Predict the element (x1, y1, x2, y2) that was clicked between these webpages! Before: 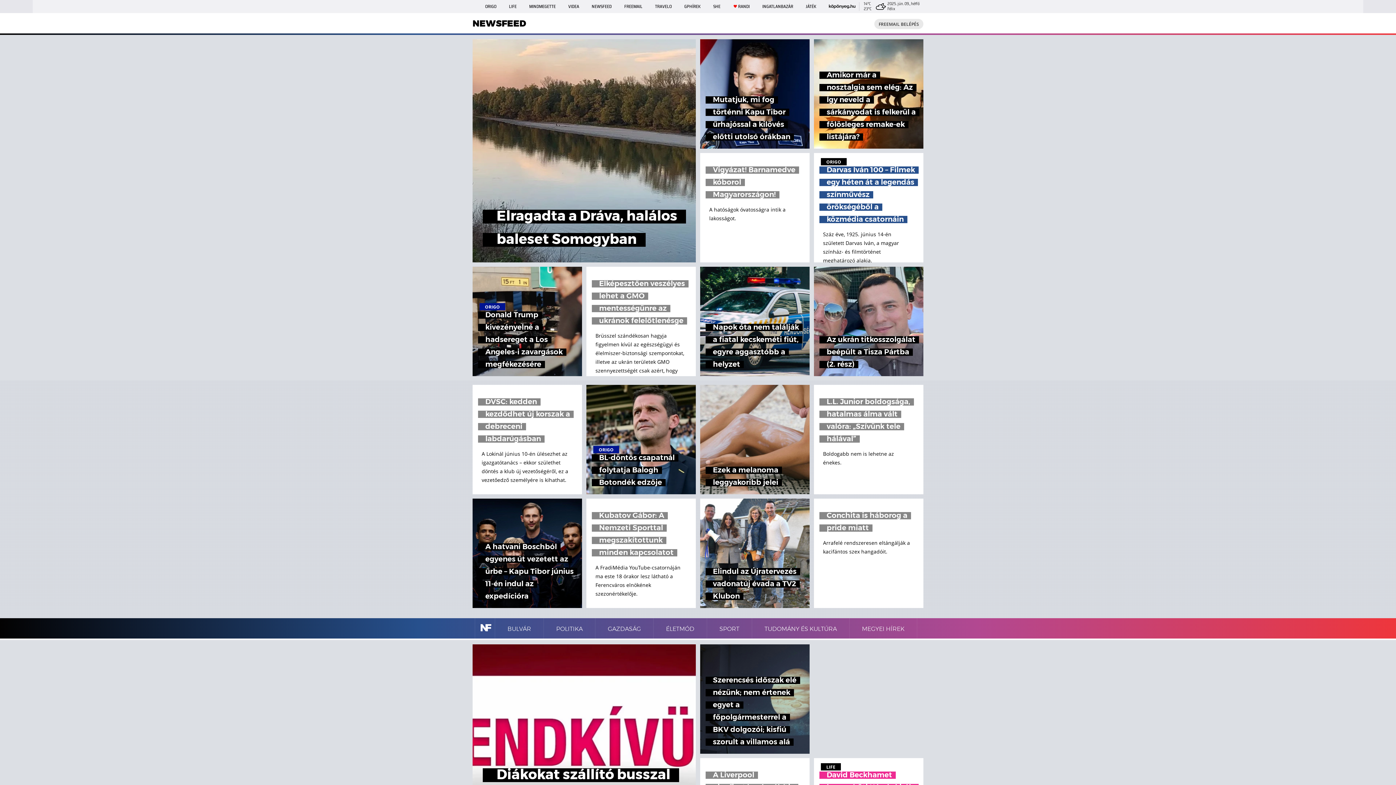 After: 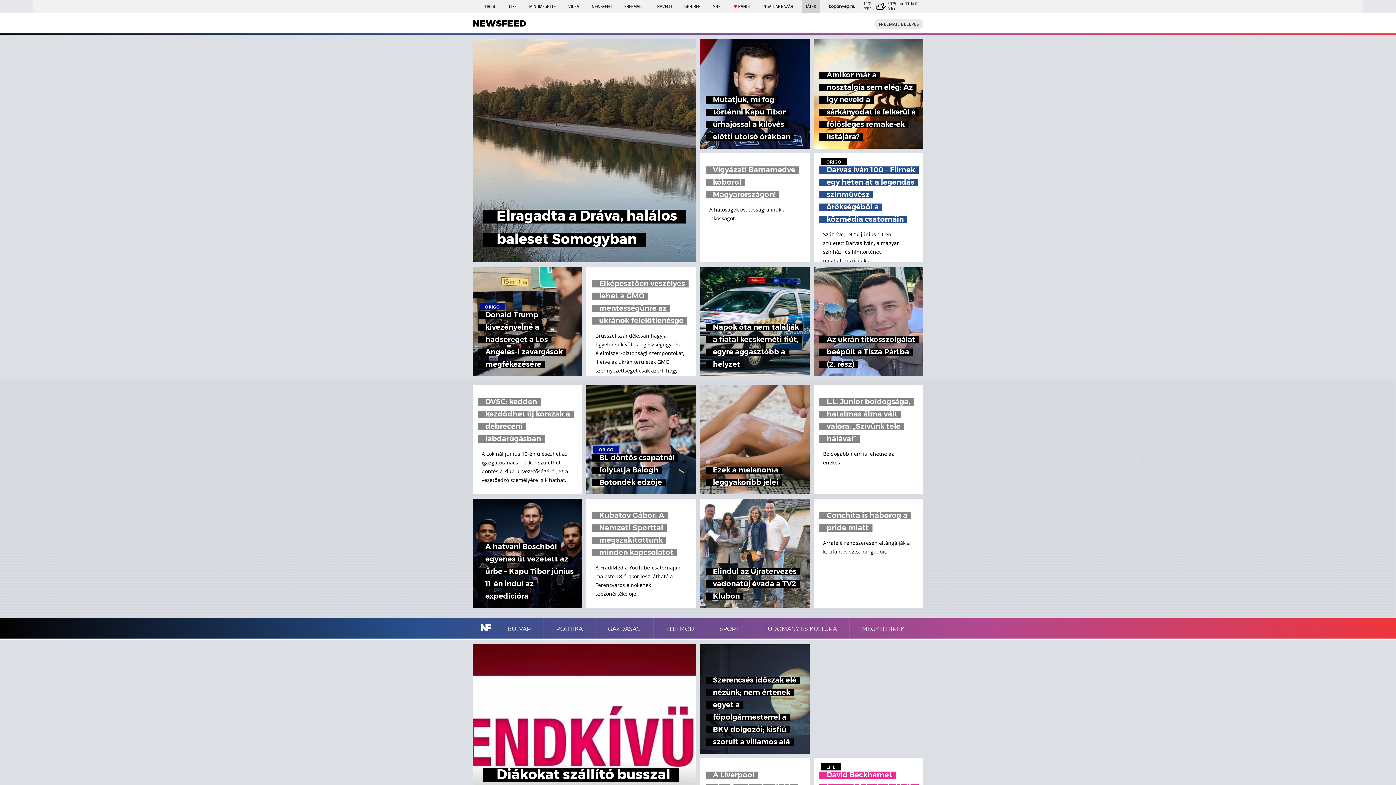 Action: label: JÁTÉK bbox: (802, 0, 820, 13)